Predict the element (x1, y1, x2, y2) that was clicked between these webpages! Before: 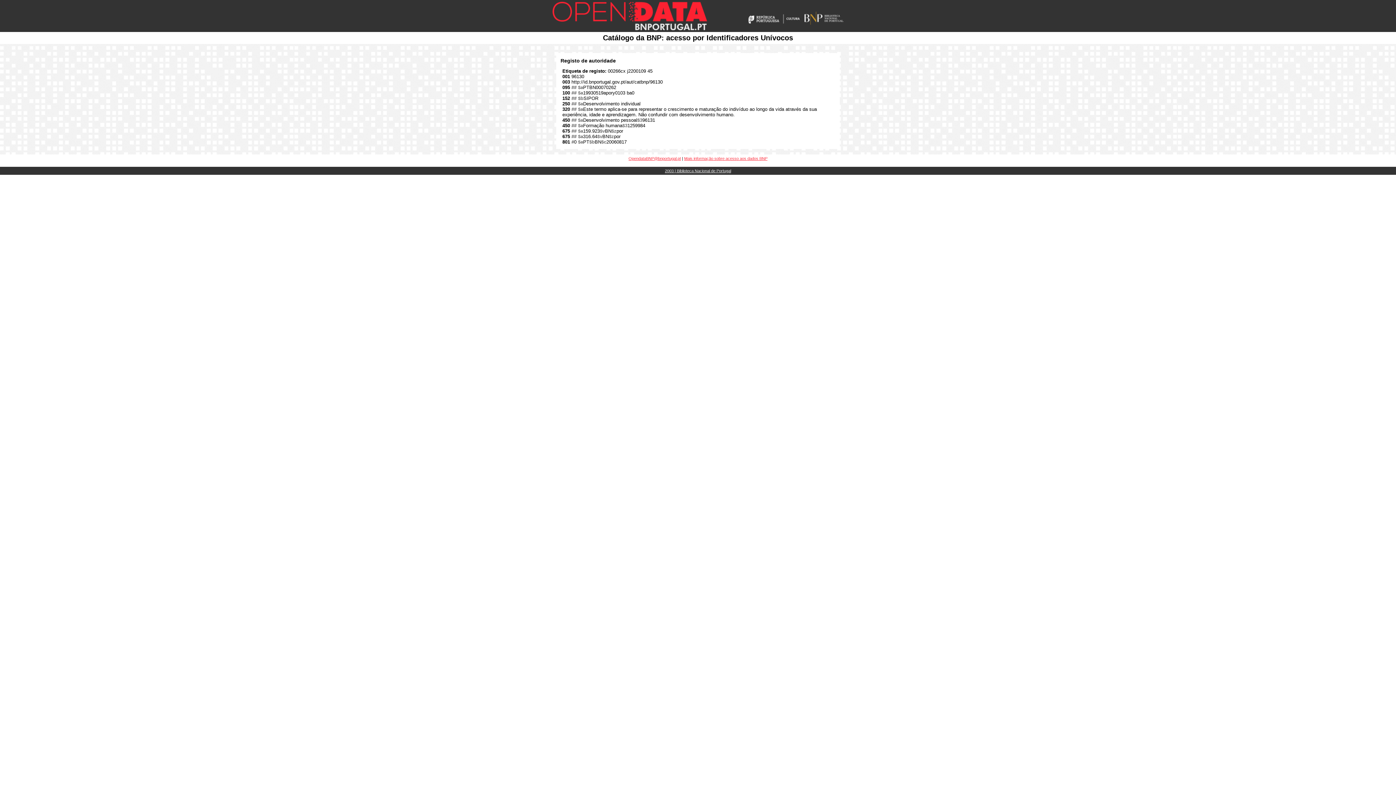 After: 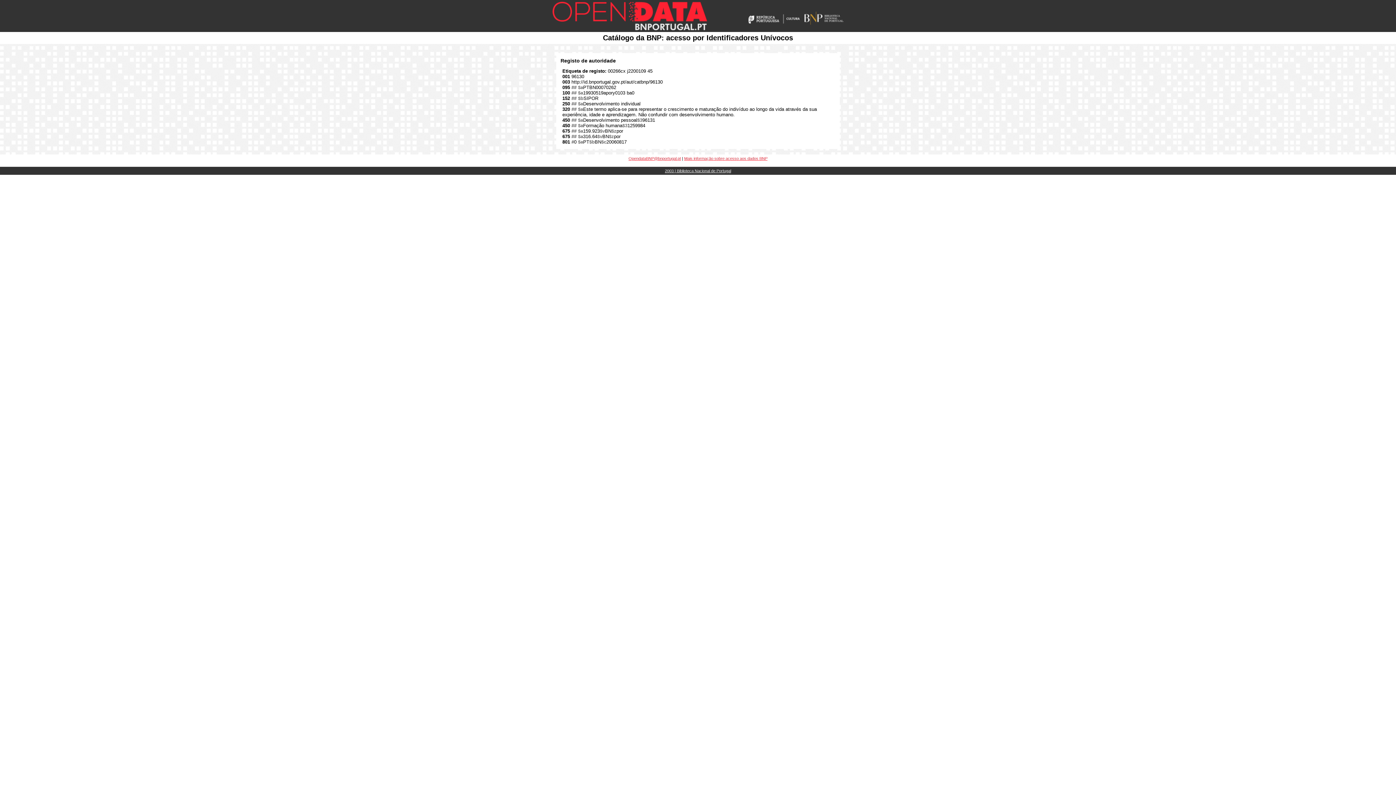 Action: label: OpendataBNP@bnportugal.pt bbox: (628, 156, 681, 160)